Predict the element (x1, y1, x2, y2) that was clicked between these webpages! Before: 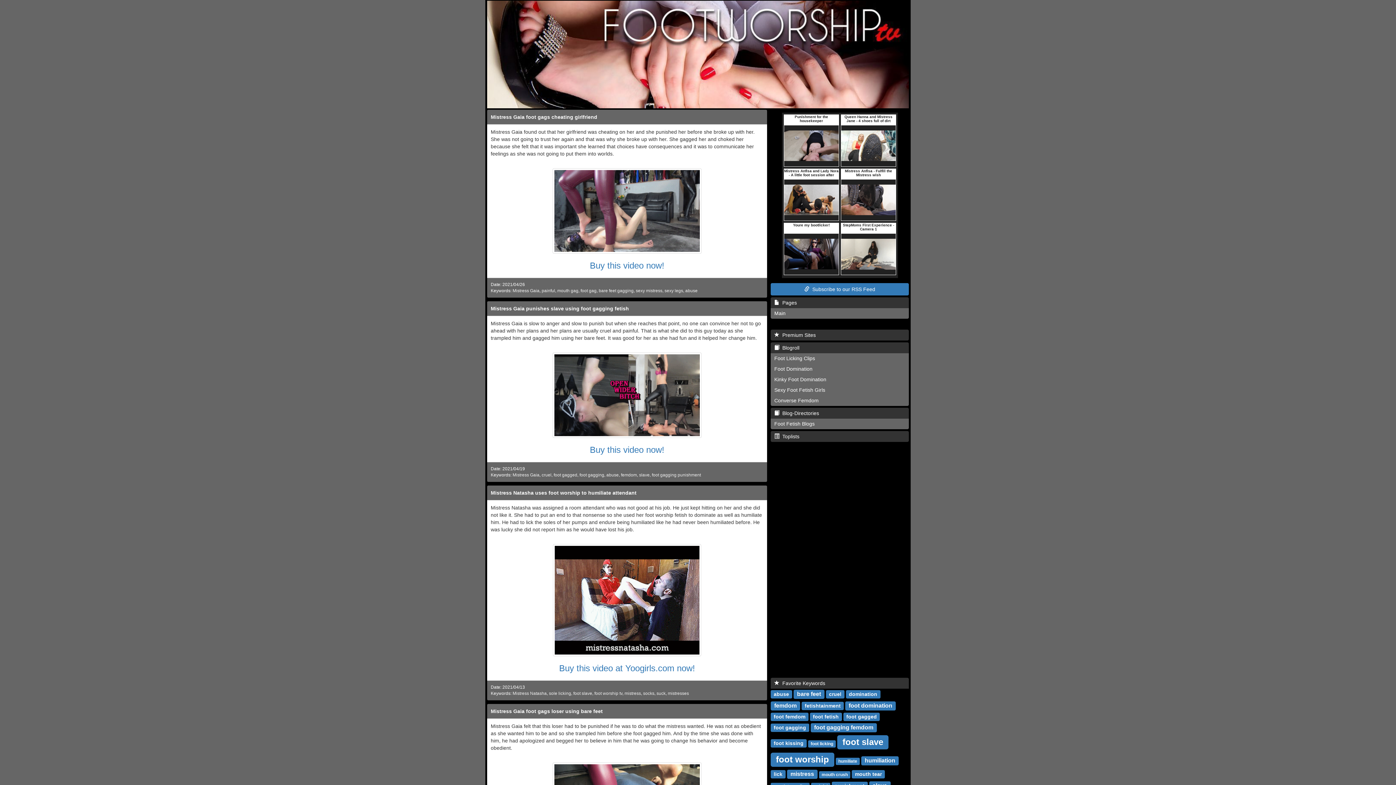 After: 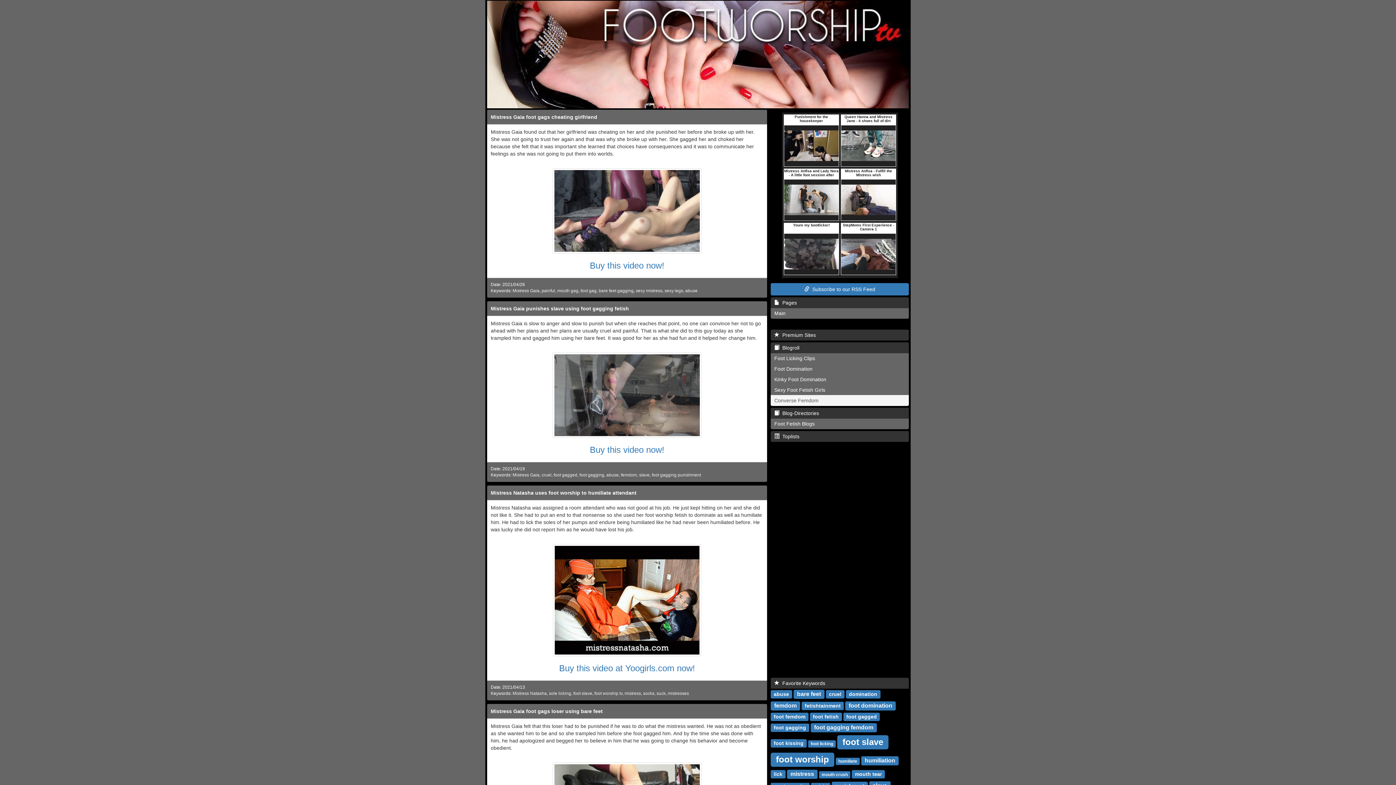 Action: bbox: (770, 395, 909, 406) label: Converse Femdom